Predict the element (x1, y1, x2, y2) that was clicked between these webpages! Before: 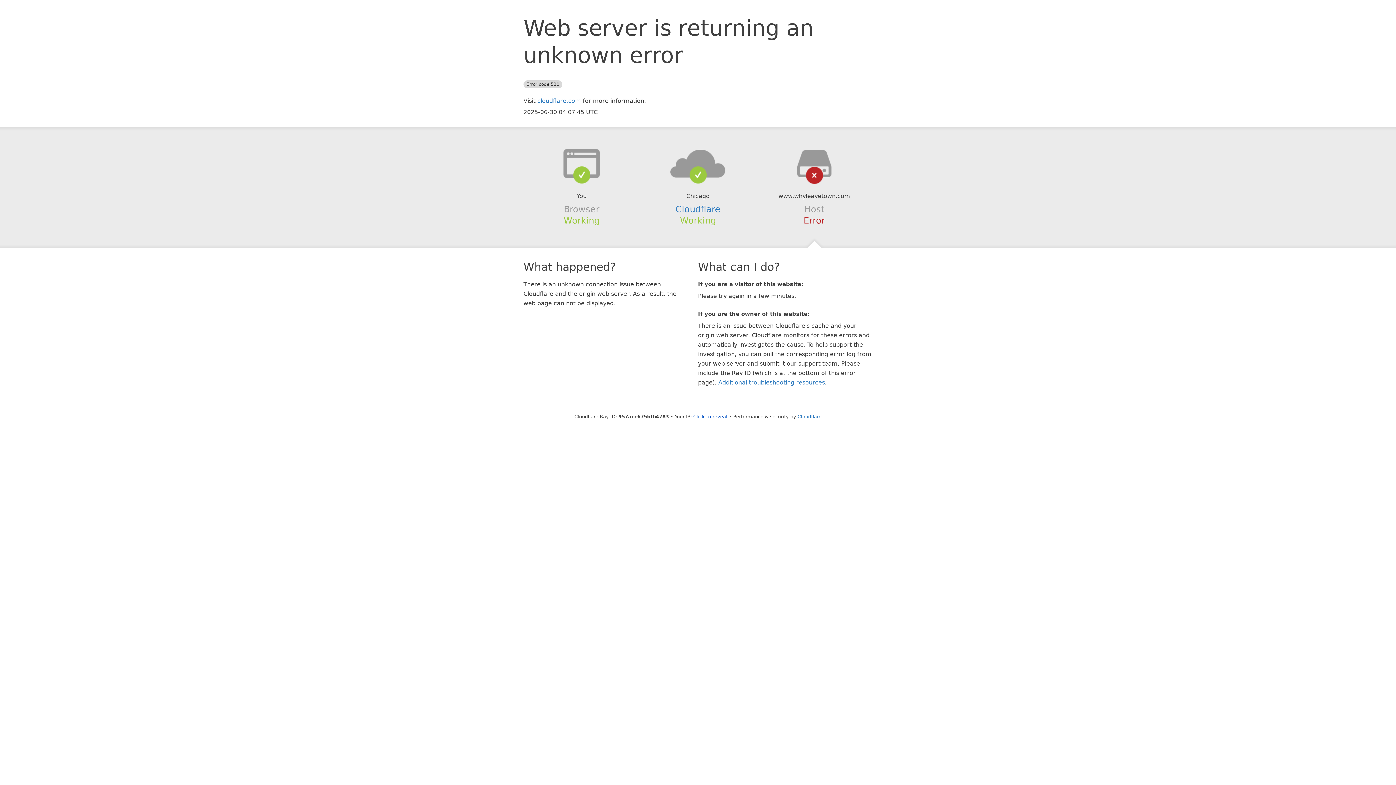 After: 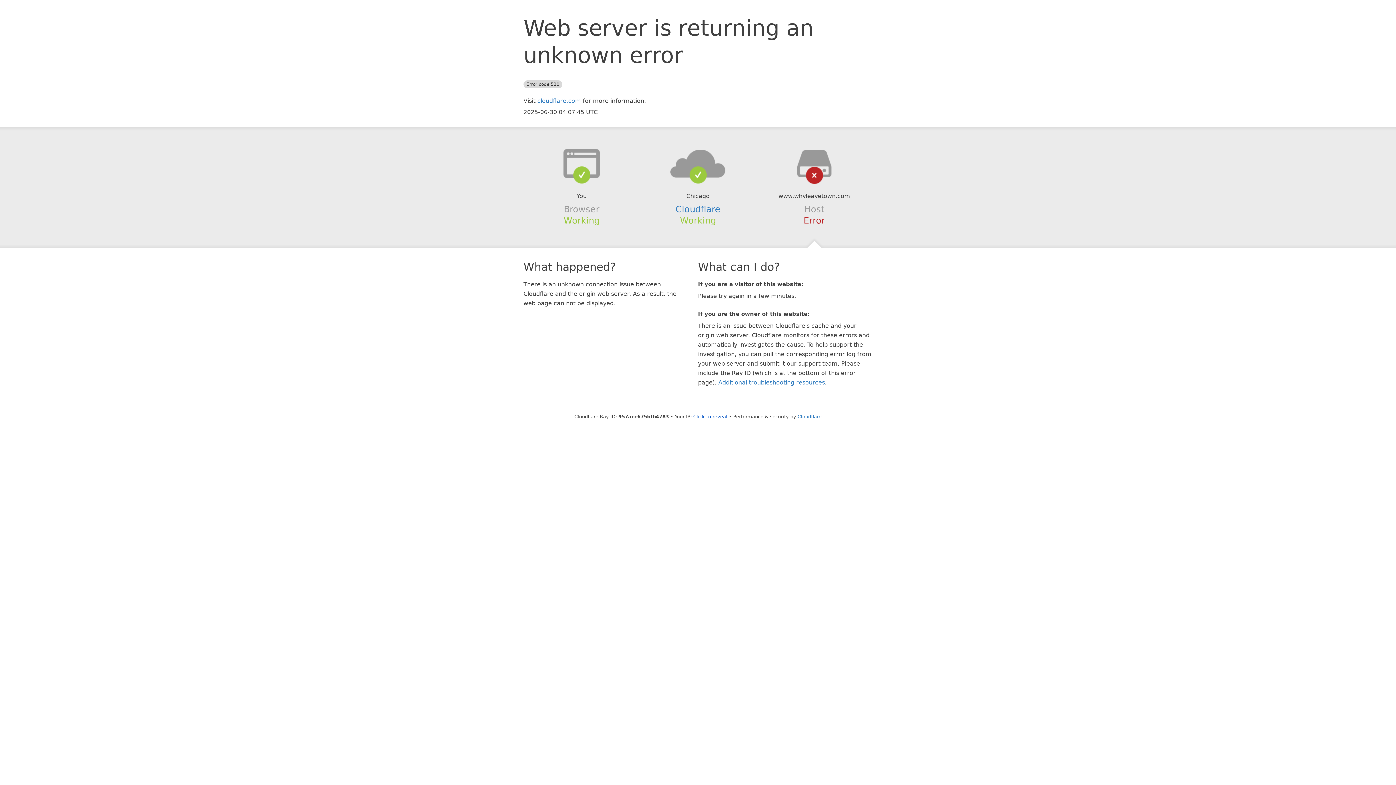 Action: bbox: (639, 148, 756, 178)